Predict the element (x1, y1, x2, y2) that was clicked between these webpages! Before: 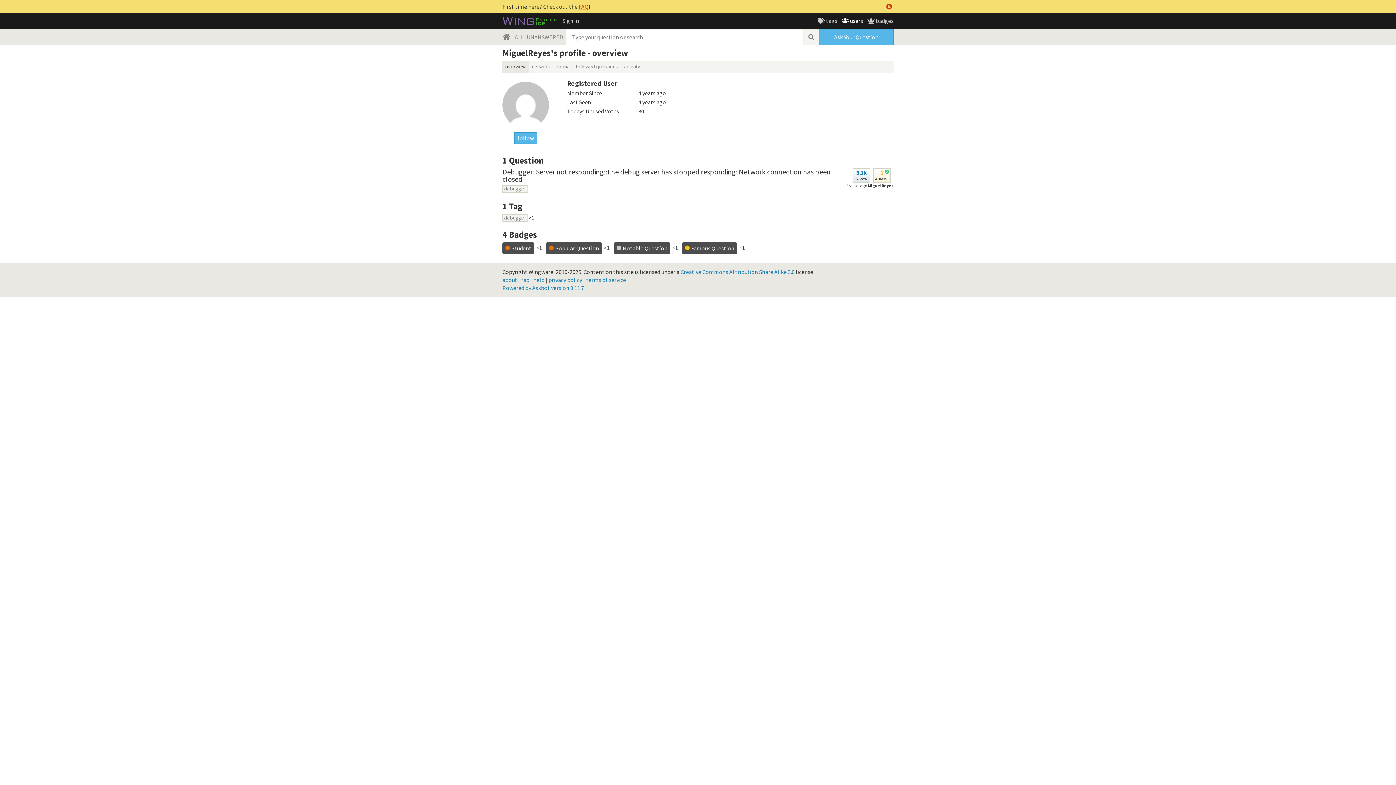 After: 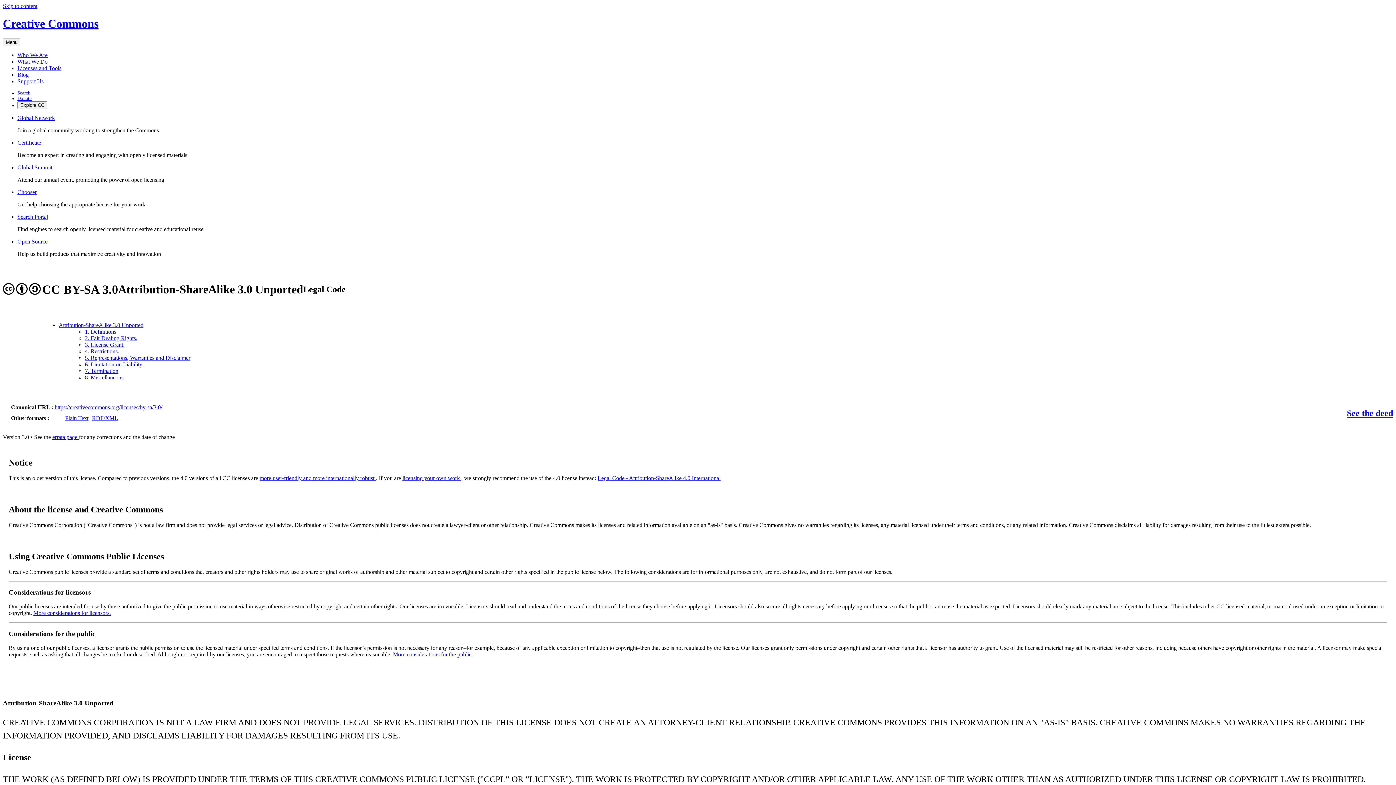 Action: label: Creative Commons Attribution Share Alike 3.0 bbox: (680, 268, 794, 275)